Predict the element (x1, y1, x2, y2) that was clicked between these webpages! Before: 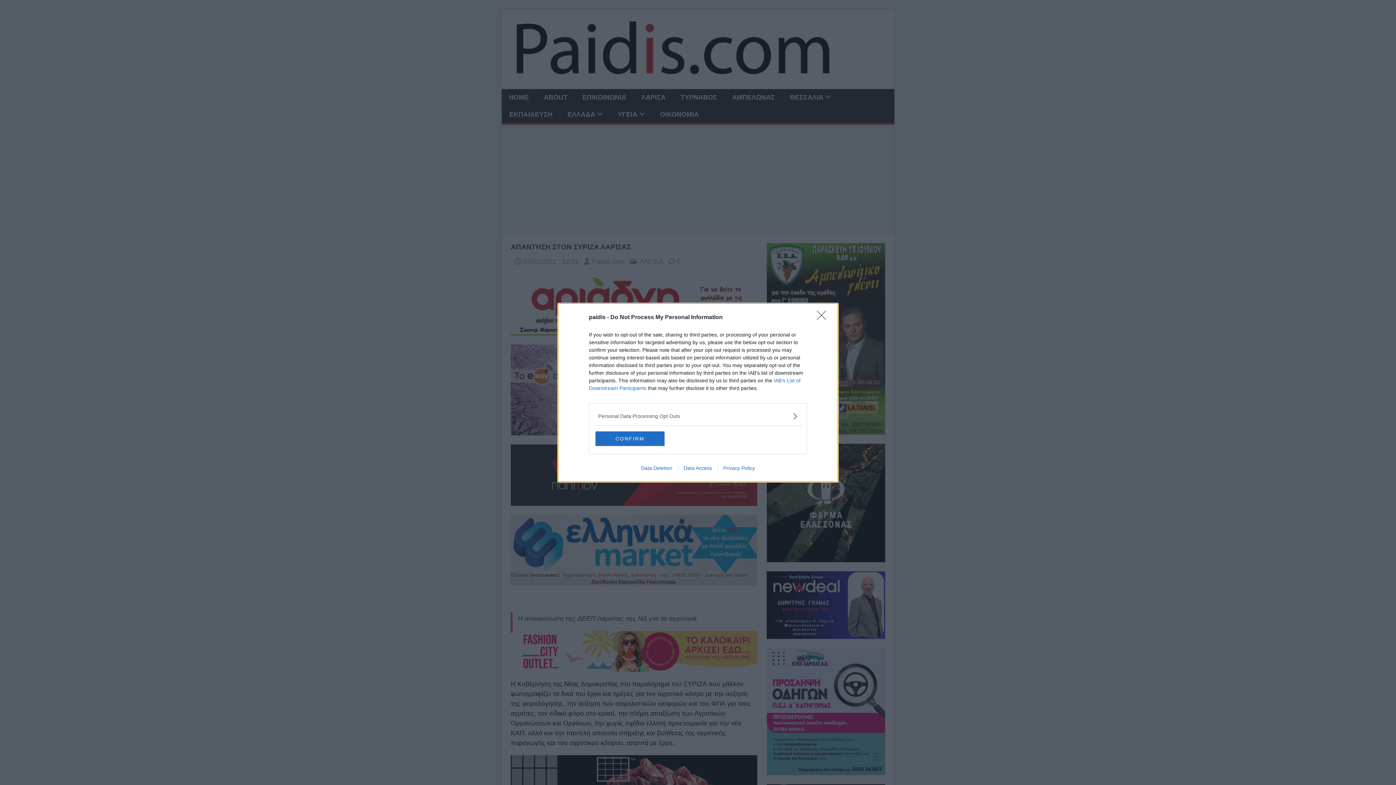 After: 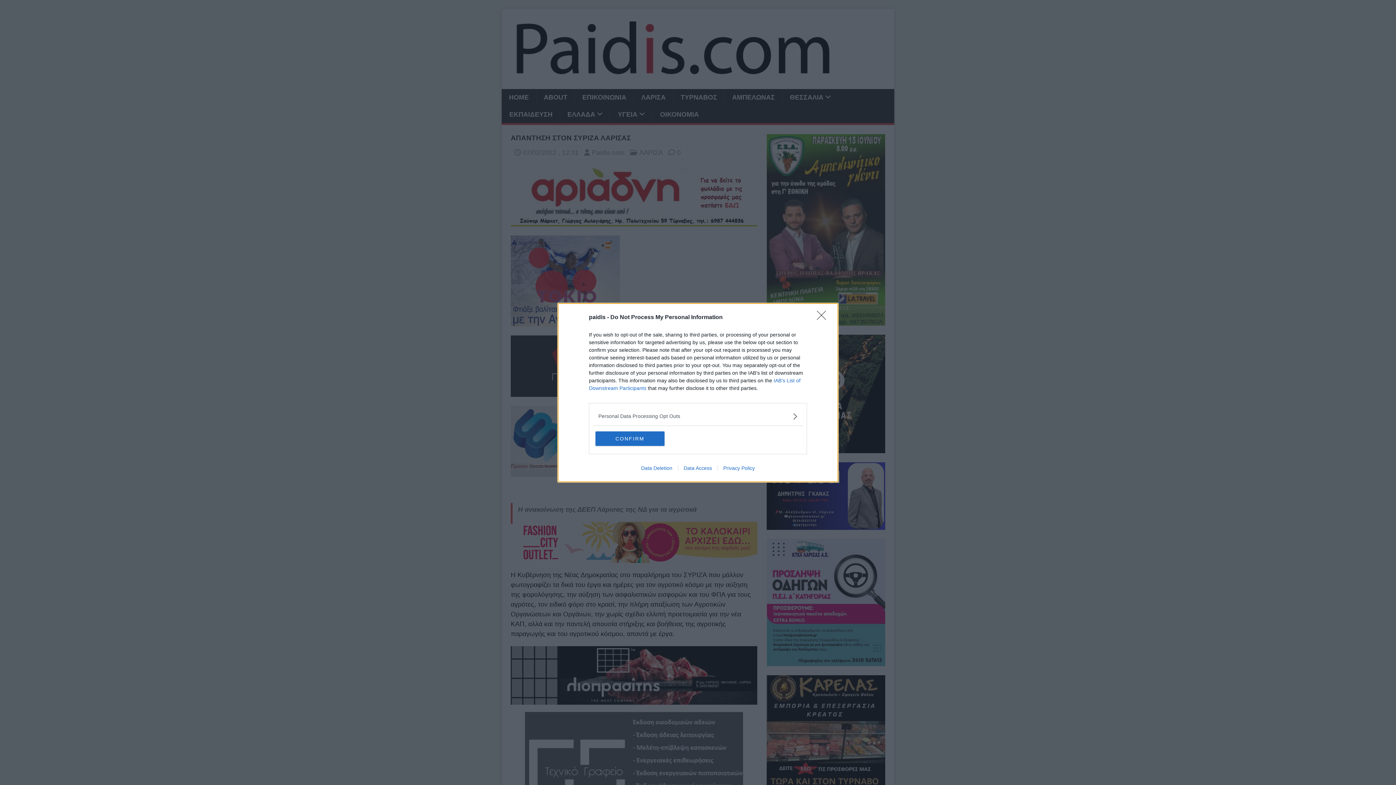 Action: label: Privacy Policy bbox: (717, 465, 760, 471)